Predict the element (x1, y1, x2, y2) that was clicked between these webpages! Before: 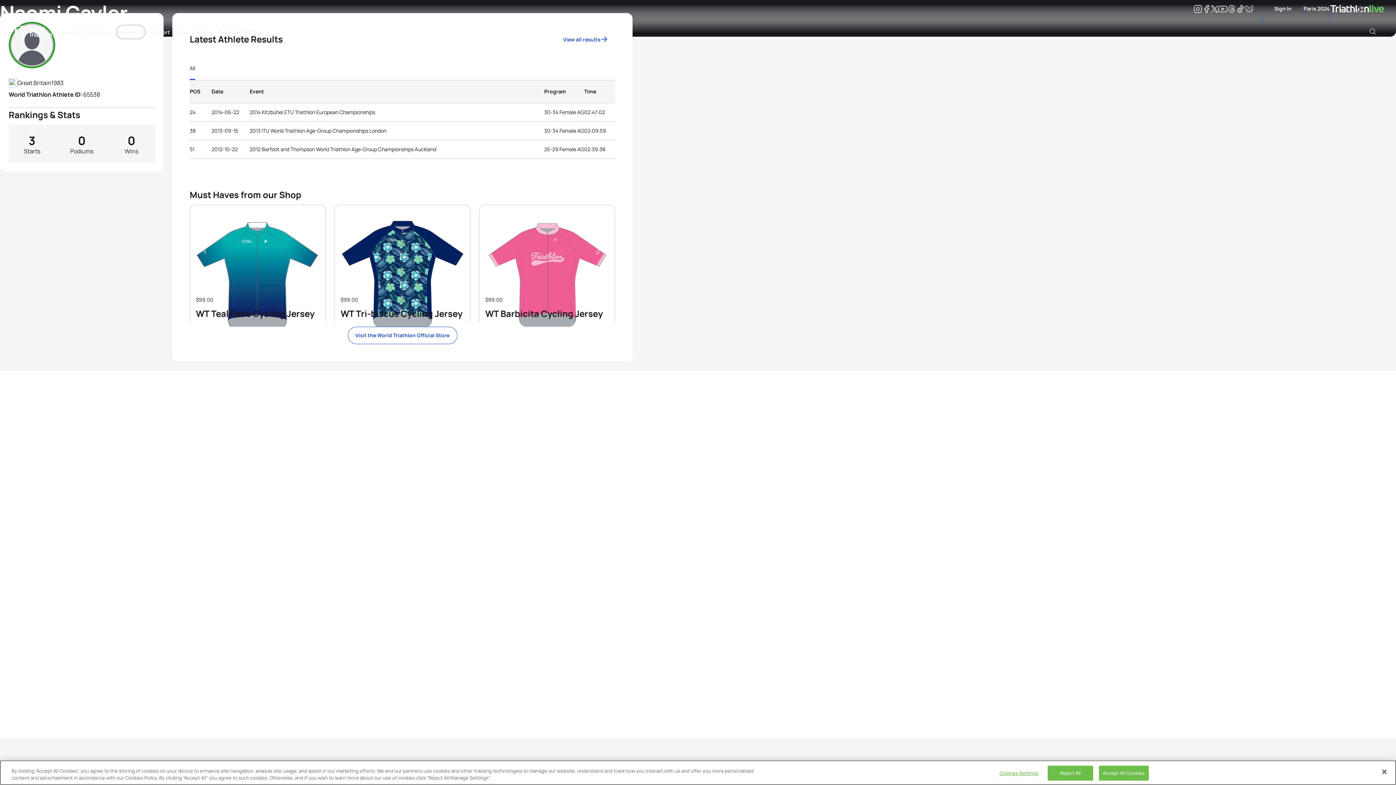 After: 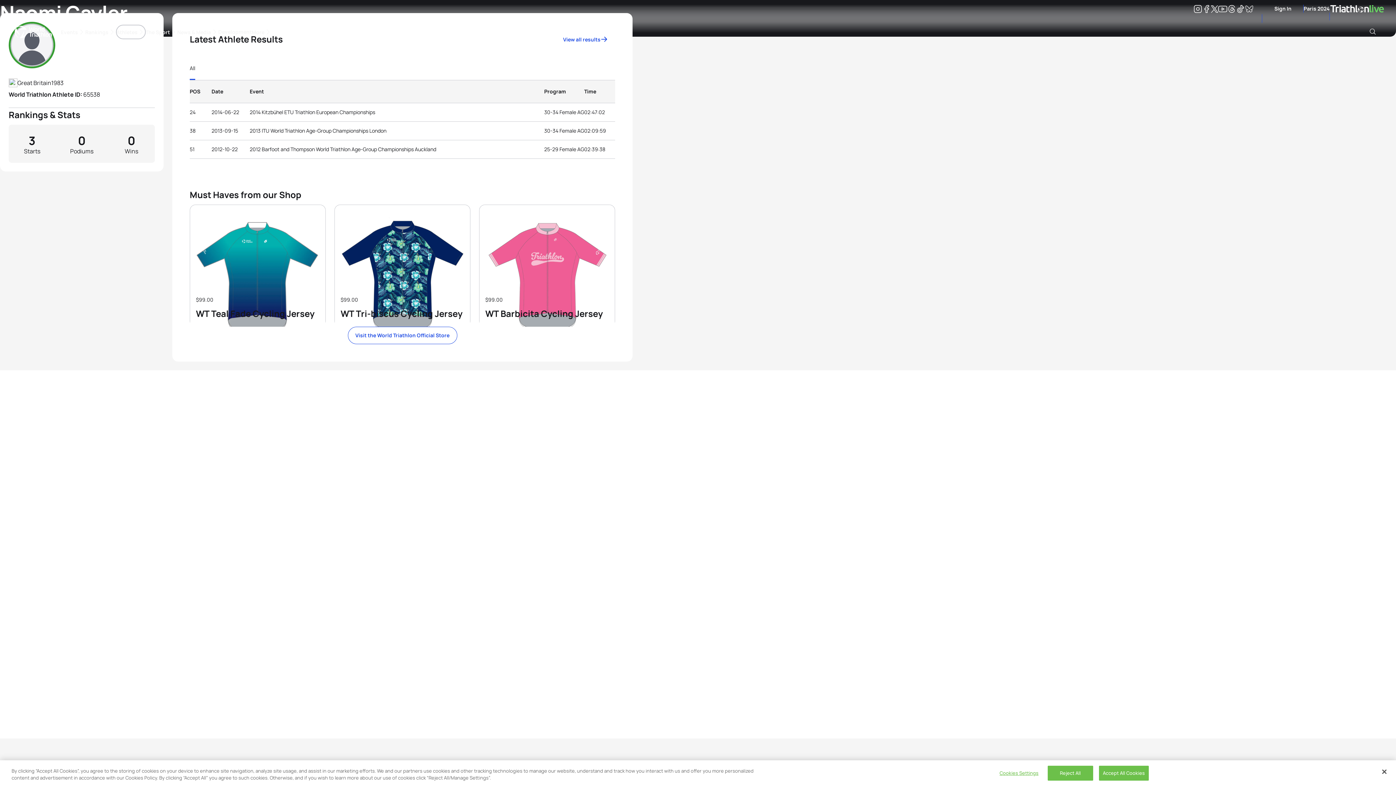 Action: label: Instagram bbox: (1193, 6, 1202, 13)